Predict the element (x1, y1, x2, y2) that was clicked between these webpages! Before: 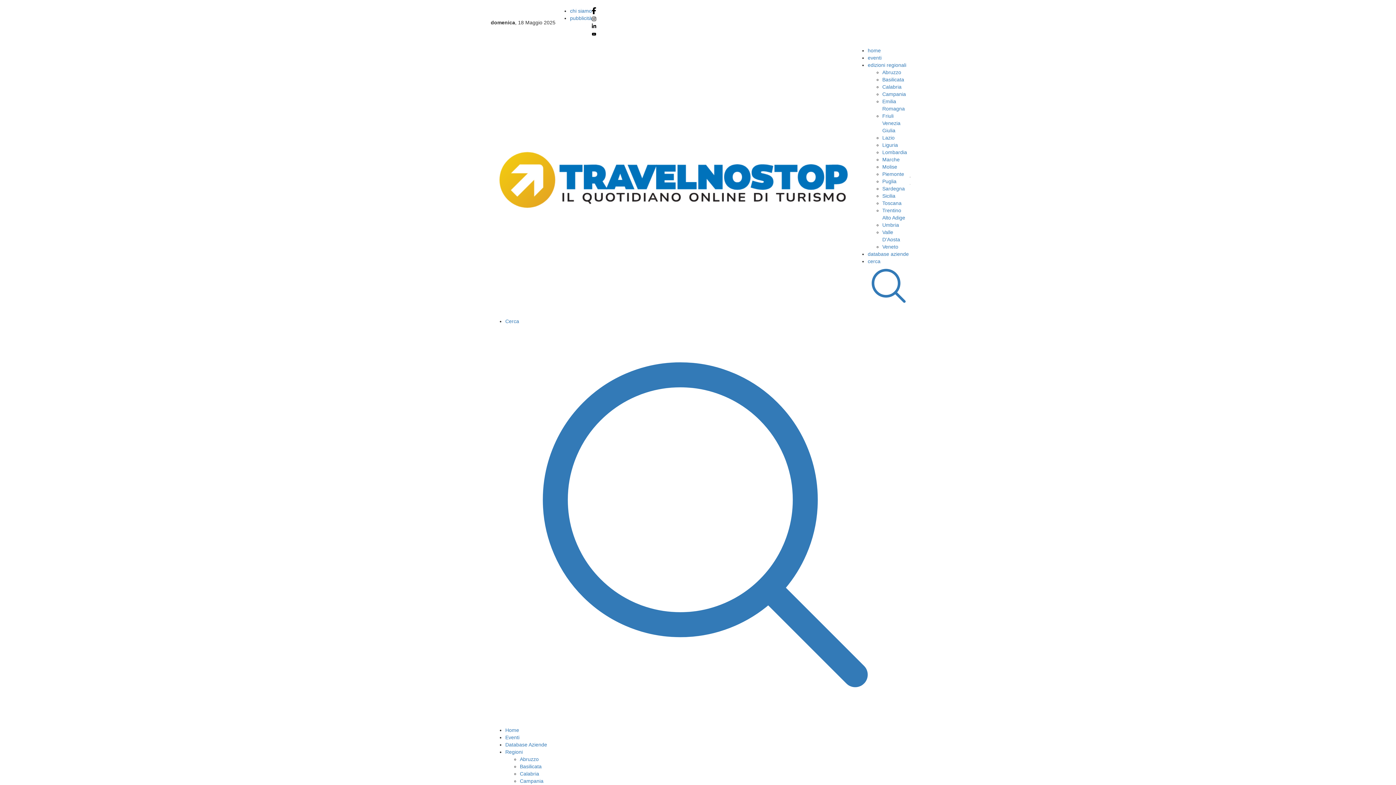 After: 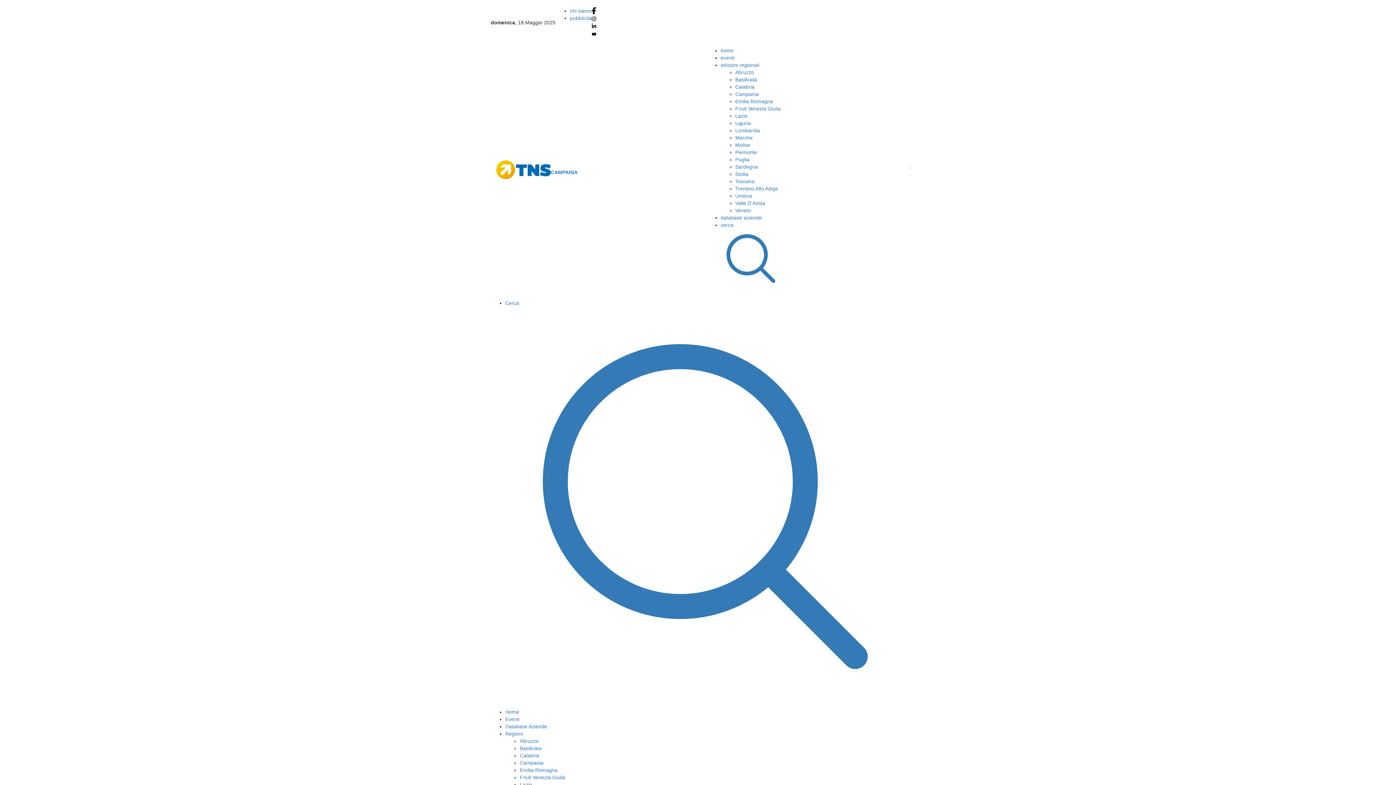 Action: bbox: (882, 91, 906, 97) label: Campania